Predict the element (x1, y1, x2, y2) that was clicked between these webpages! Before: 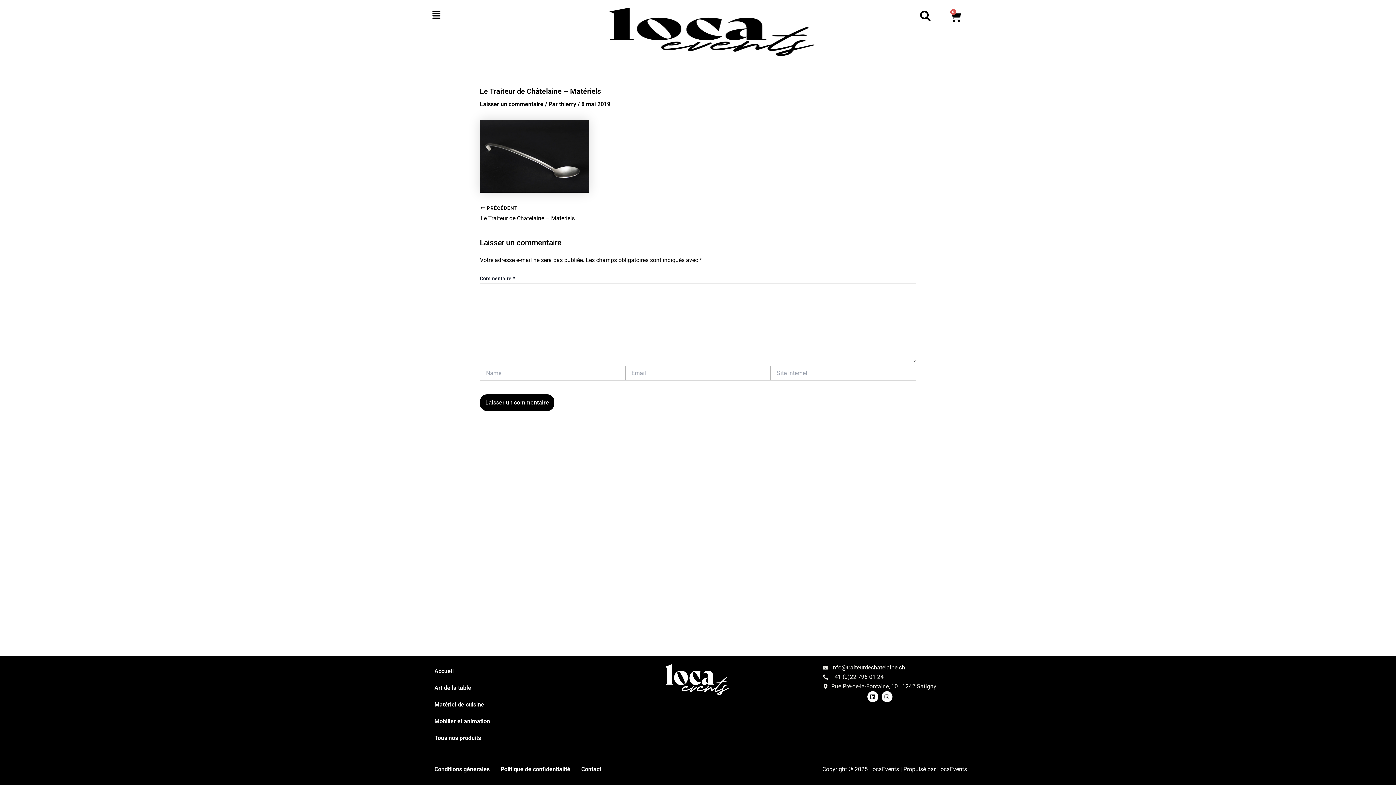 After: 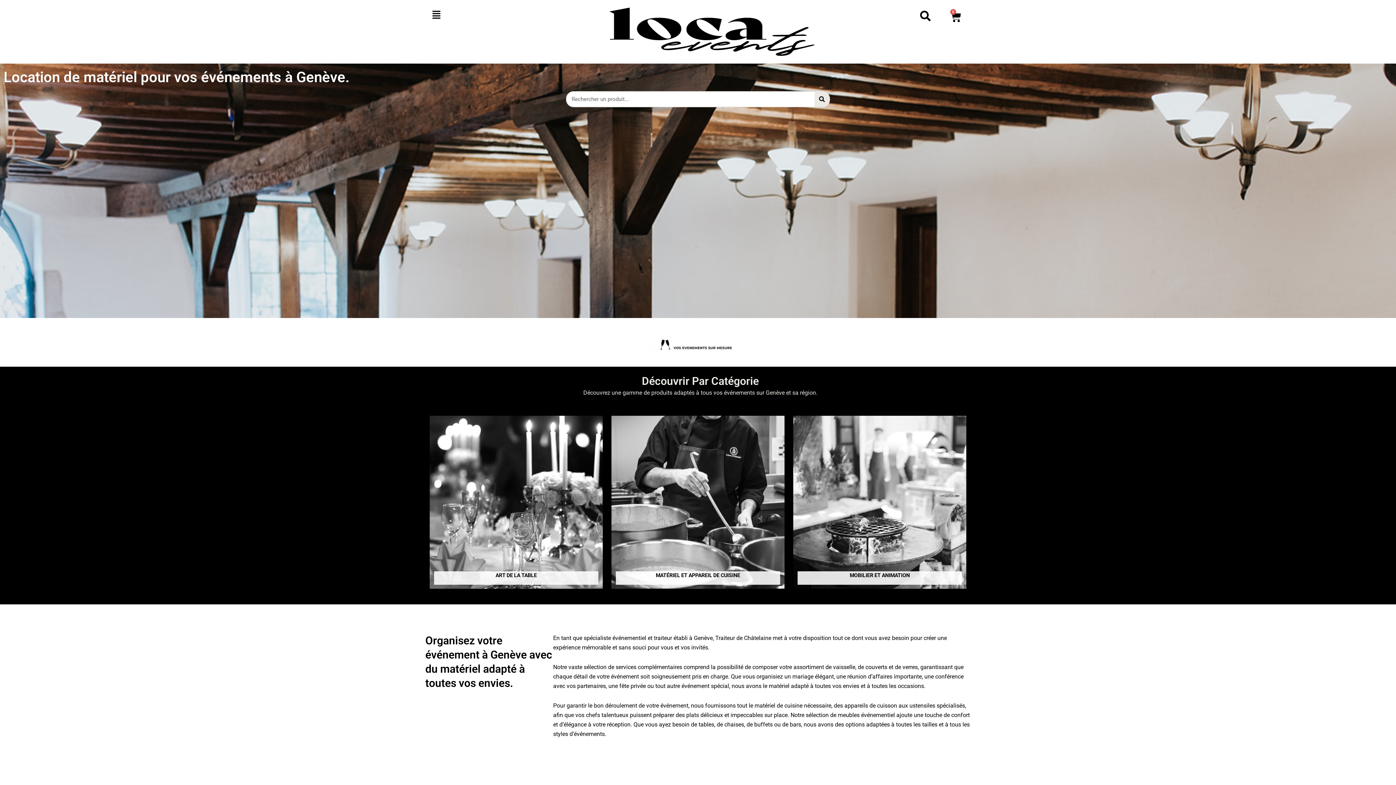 Action: bbox: (608, 7, 814, 56)